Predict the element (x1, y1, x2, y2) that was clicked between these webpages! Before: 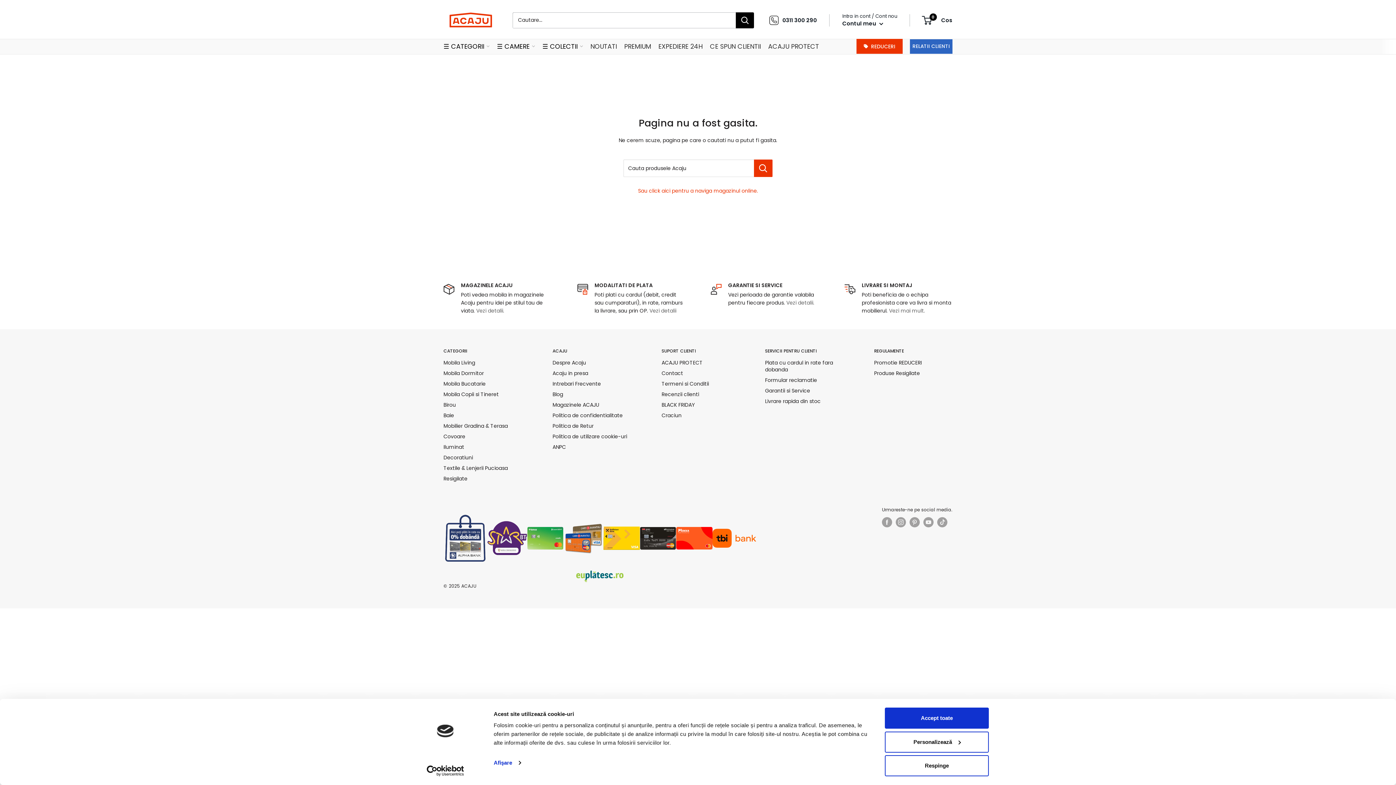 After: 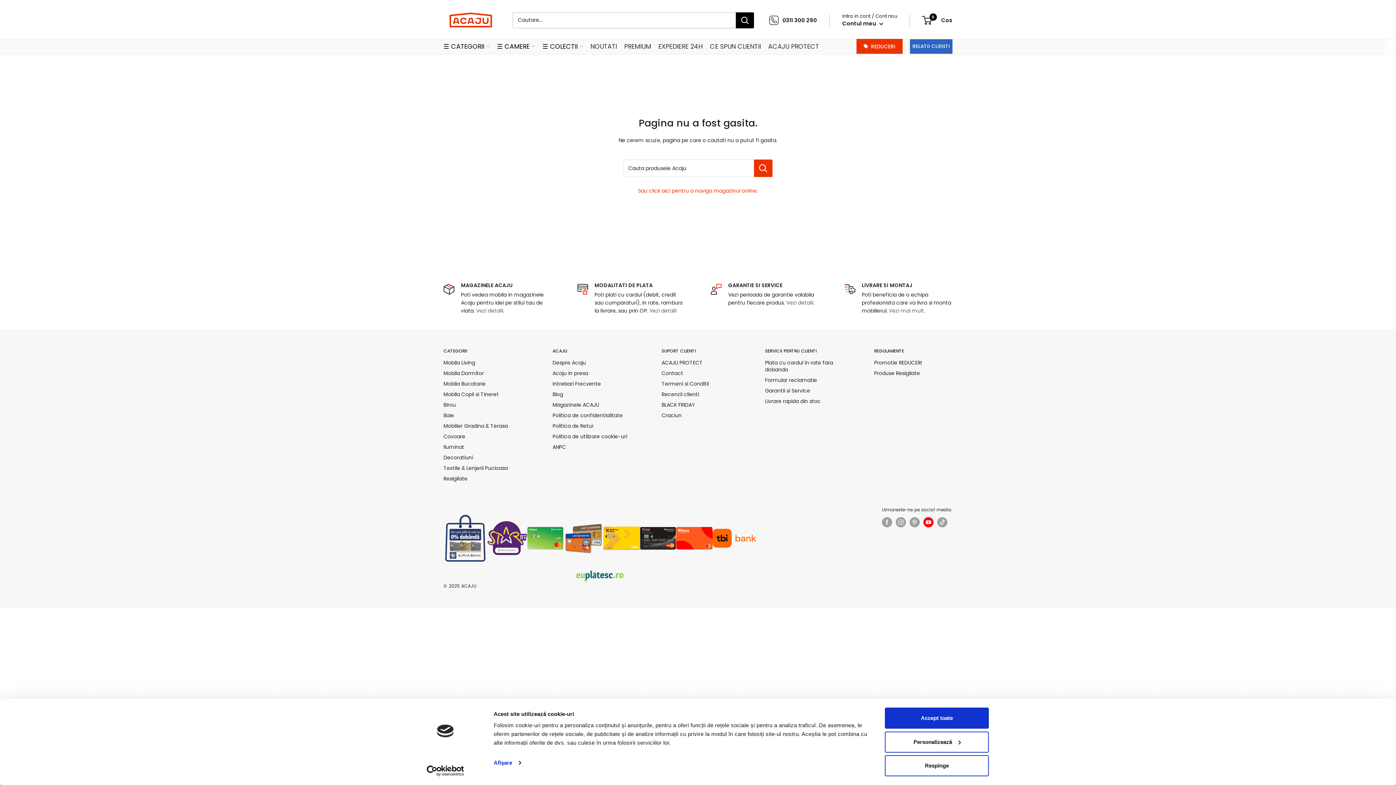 Action: bbox: (923, 517, 933, 527) label: Urmareste-ne pe social media YouTube